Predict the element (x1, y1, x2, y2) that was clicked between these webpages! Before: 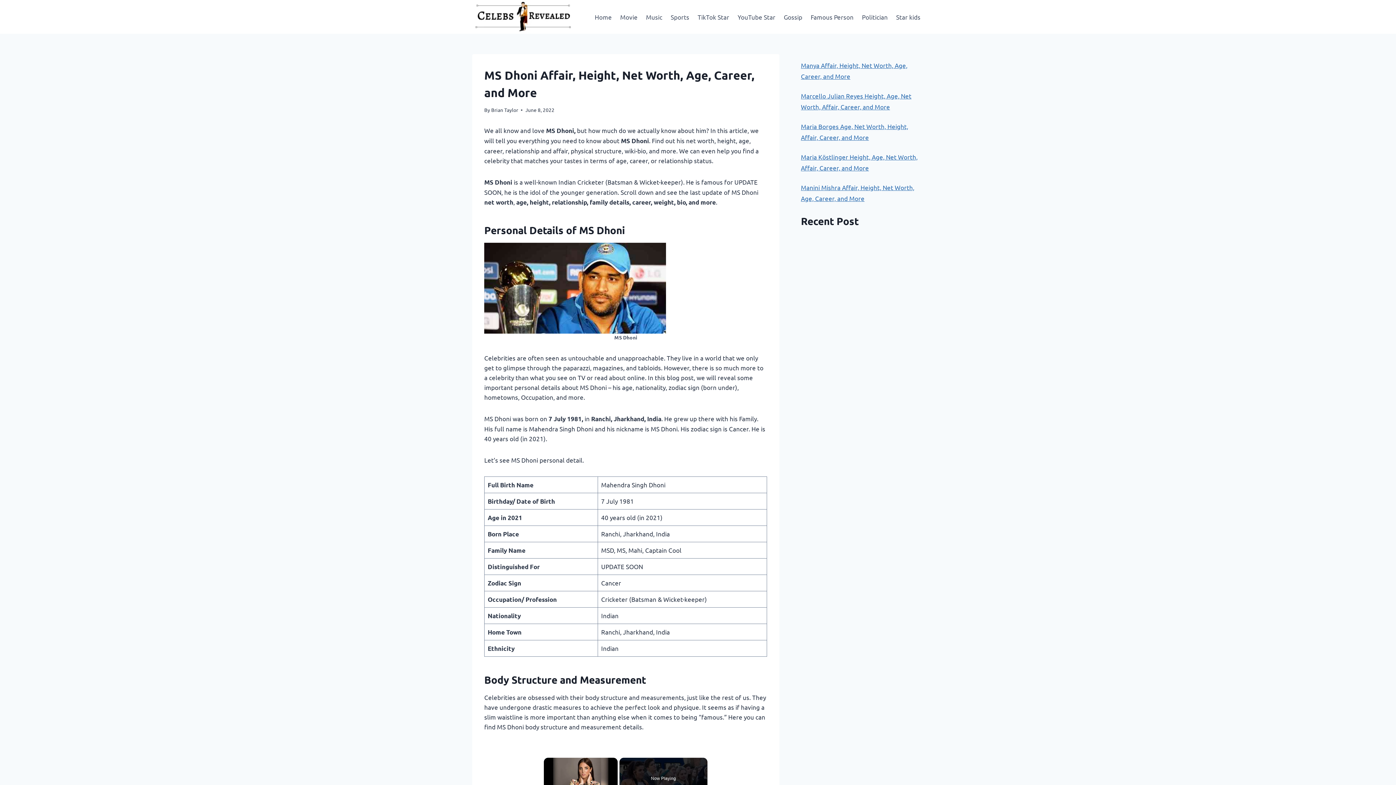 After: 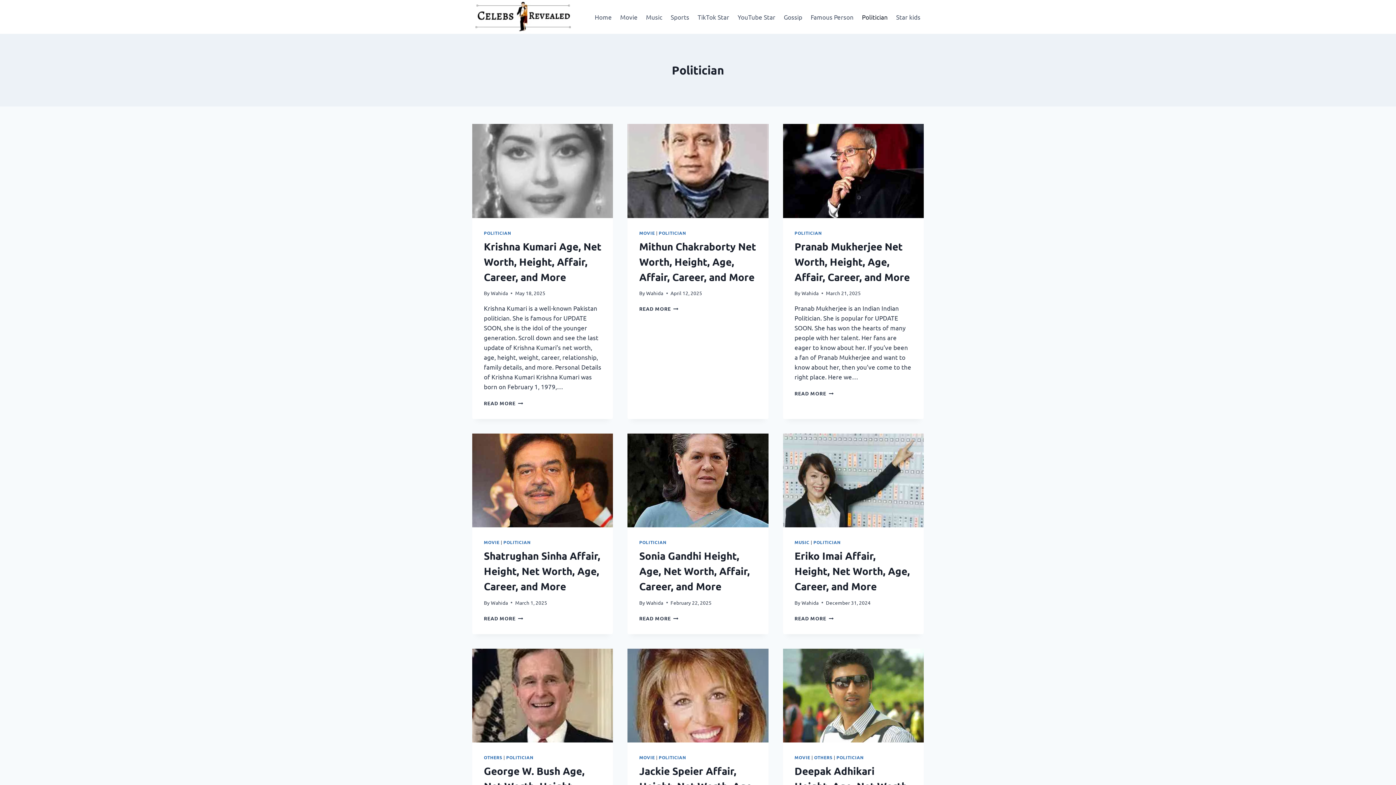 Action: label: Politician bbox: (858, 8, 891, 25)